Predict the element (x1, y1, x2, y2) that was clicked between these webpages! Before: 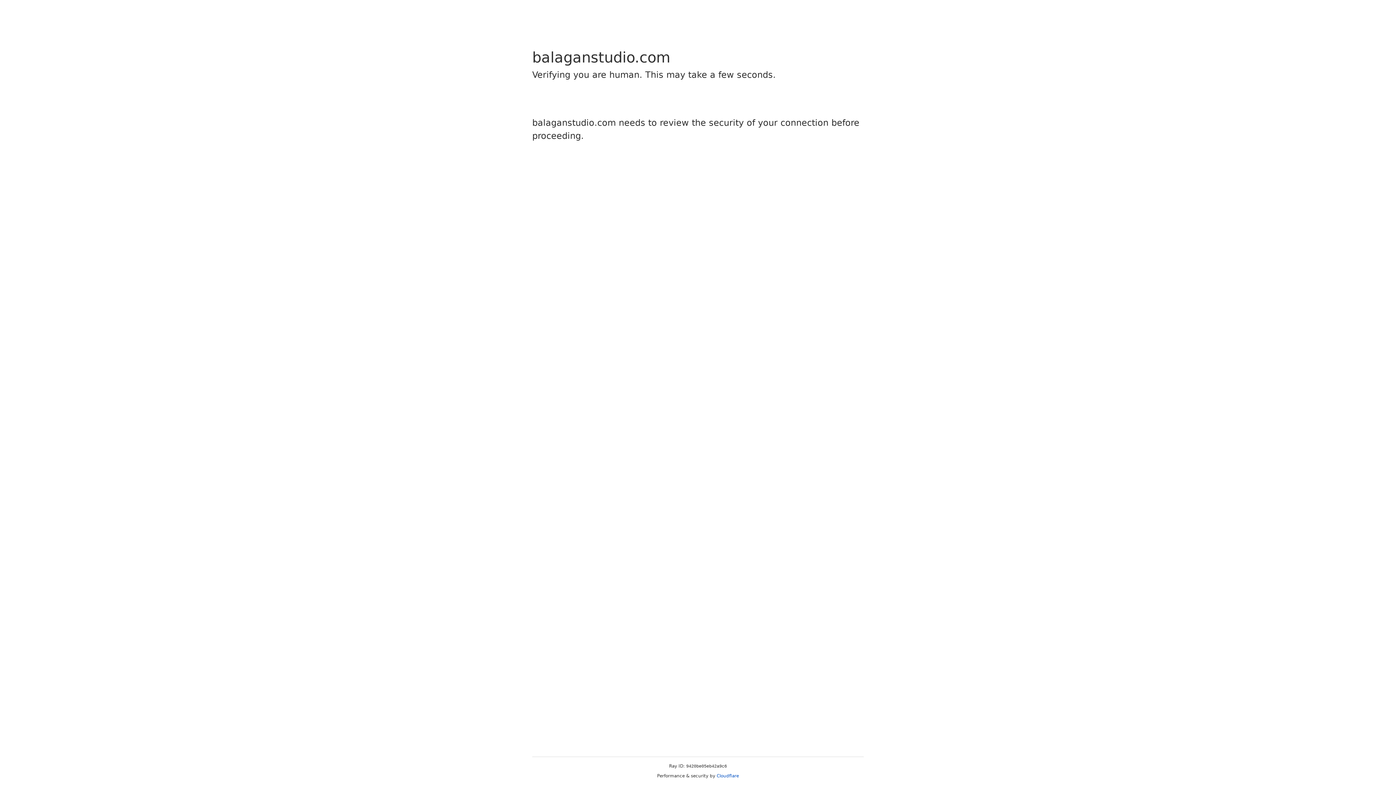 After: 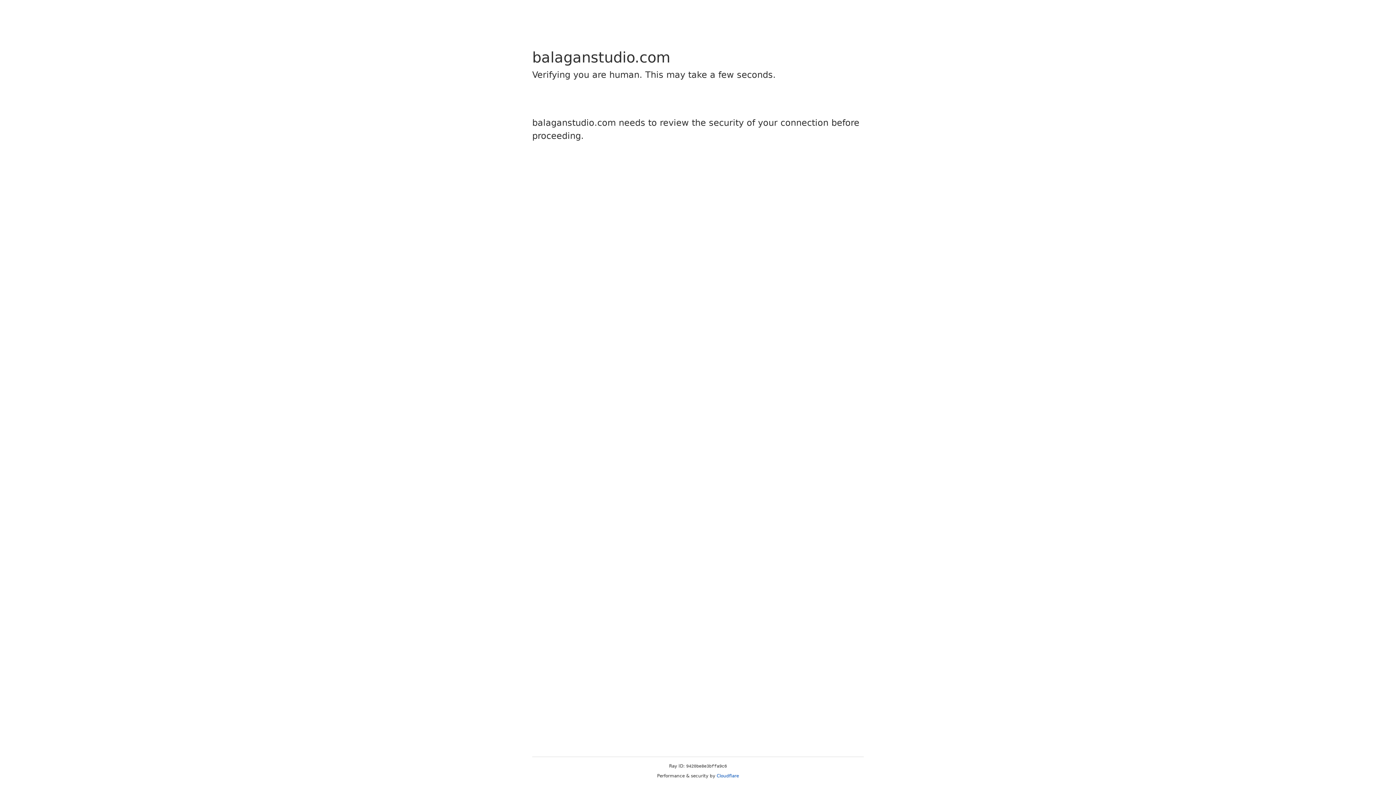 Action: label: Cloudflare bbox: (716, 773, 739, 778)